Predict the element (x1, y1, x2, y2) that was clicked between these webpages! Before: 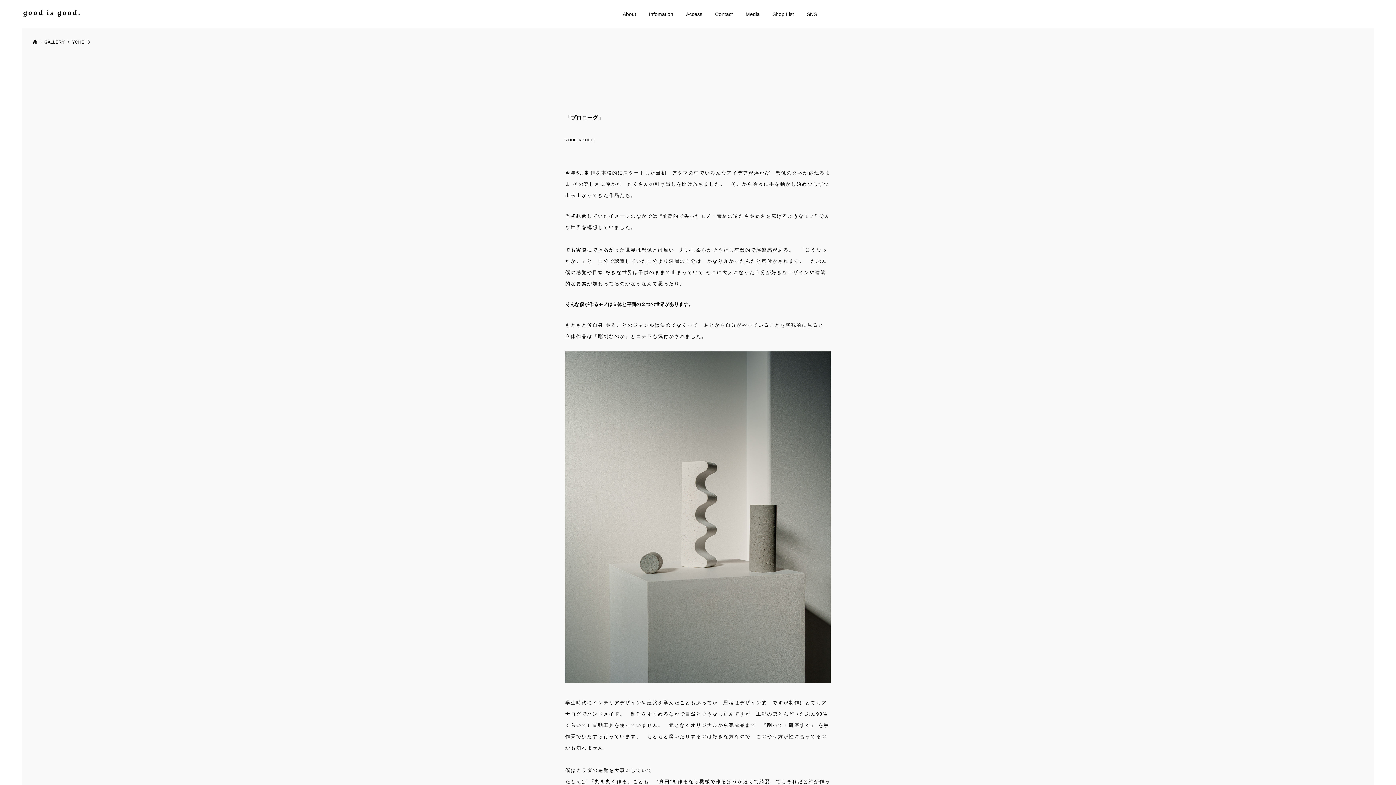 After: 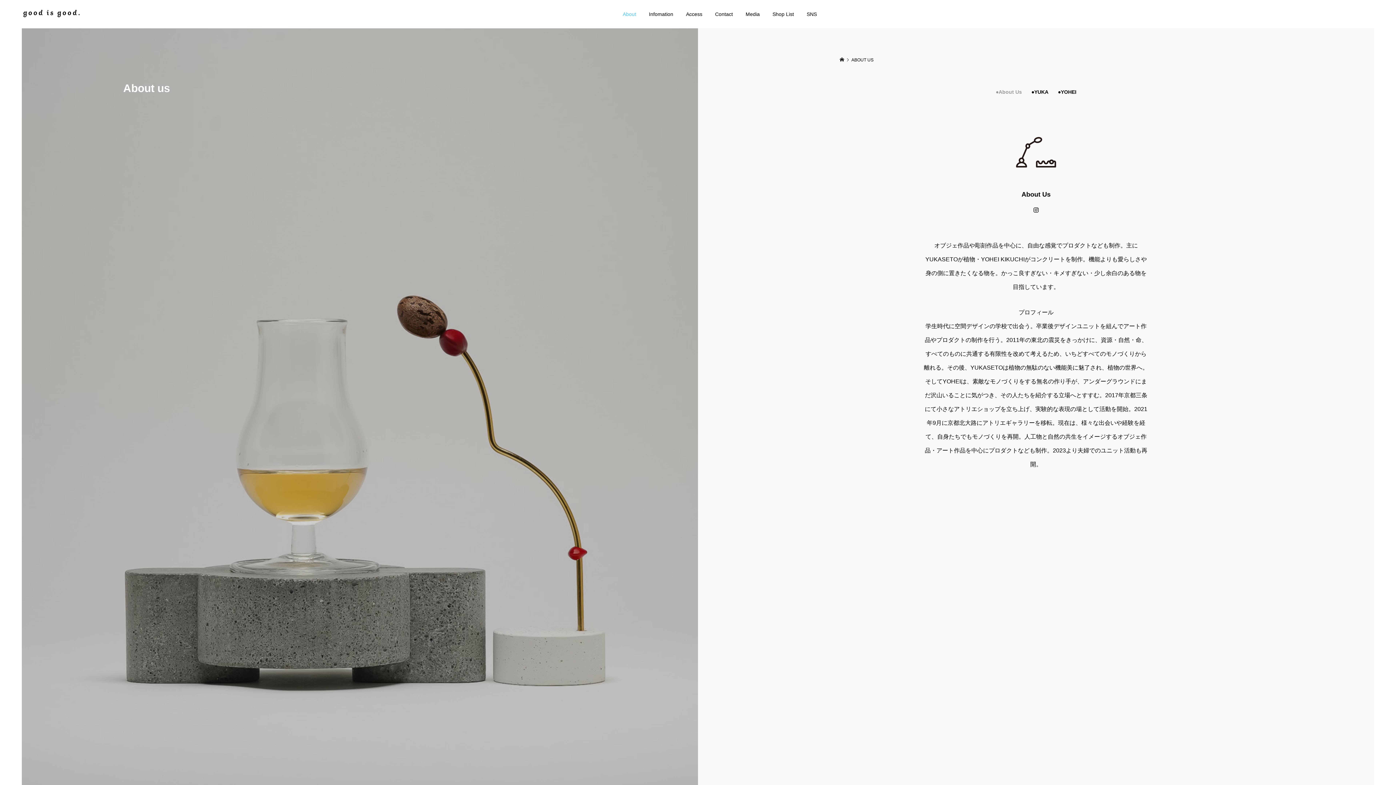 Action: label: About bbox: (616, 0, 642, 28)